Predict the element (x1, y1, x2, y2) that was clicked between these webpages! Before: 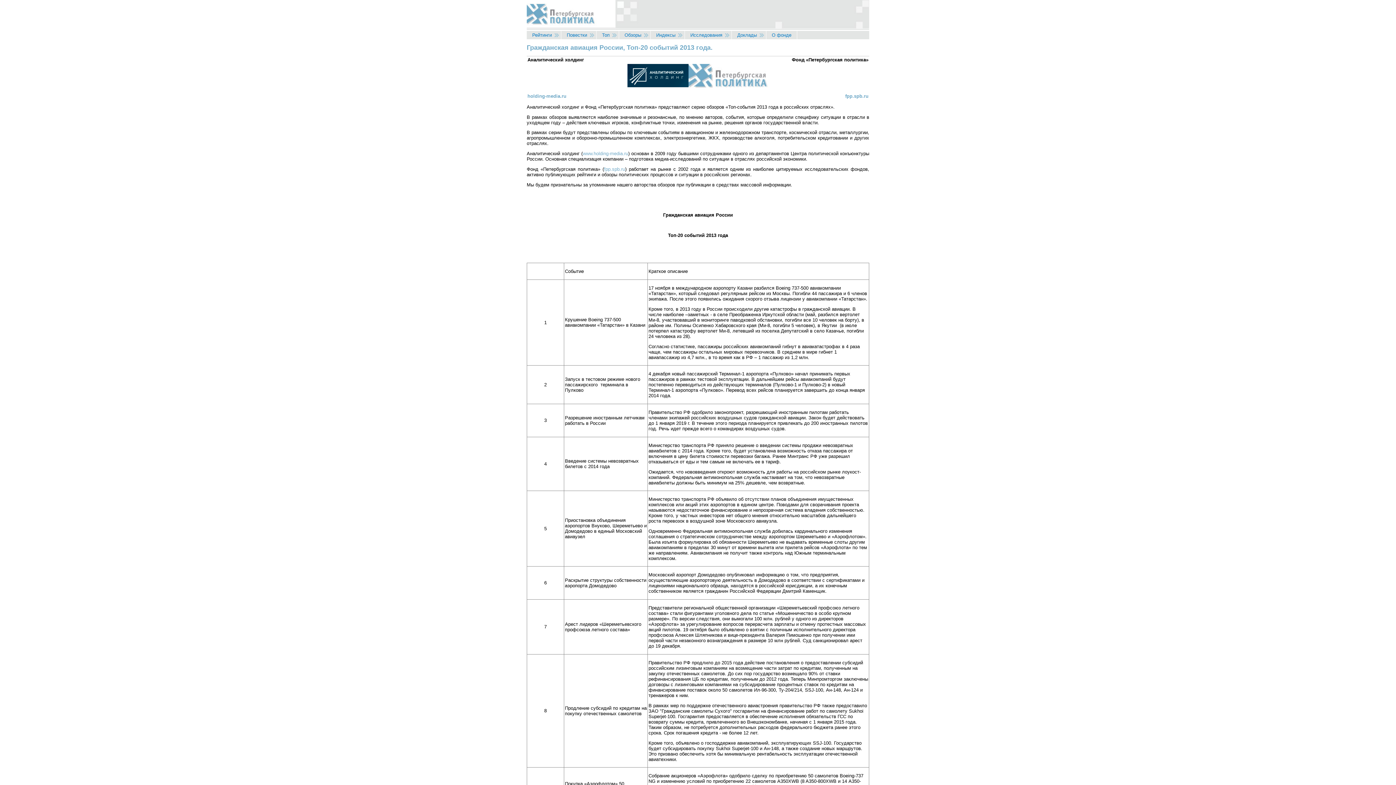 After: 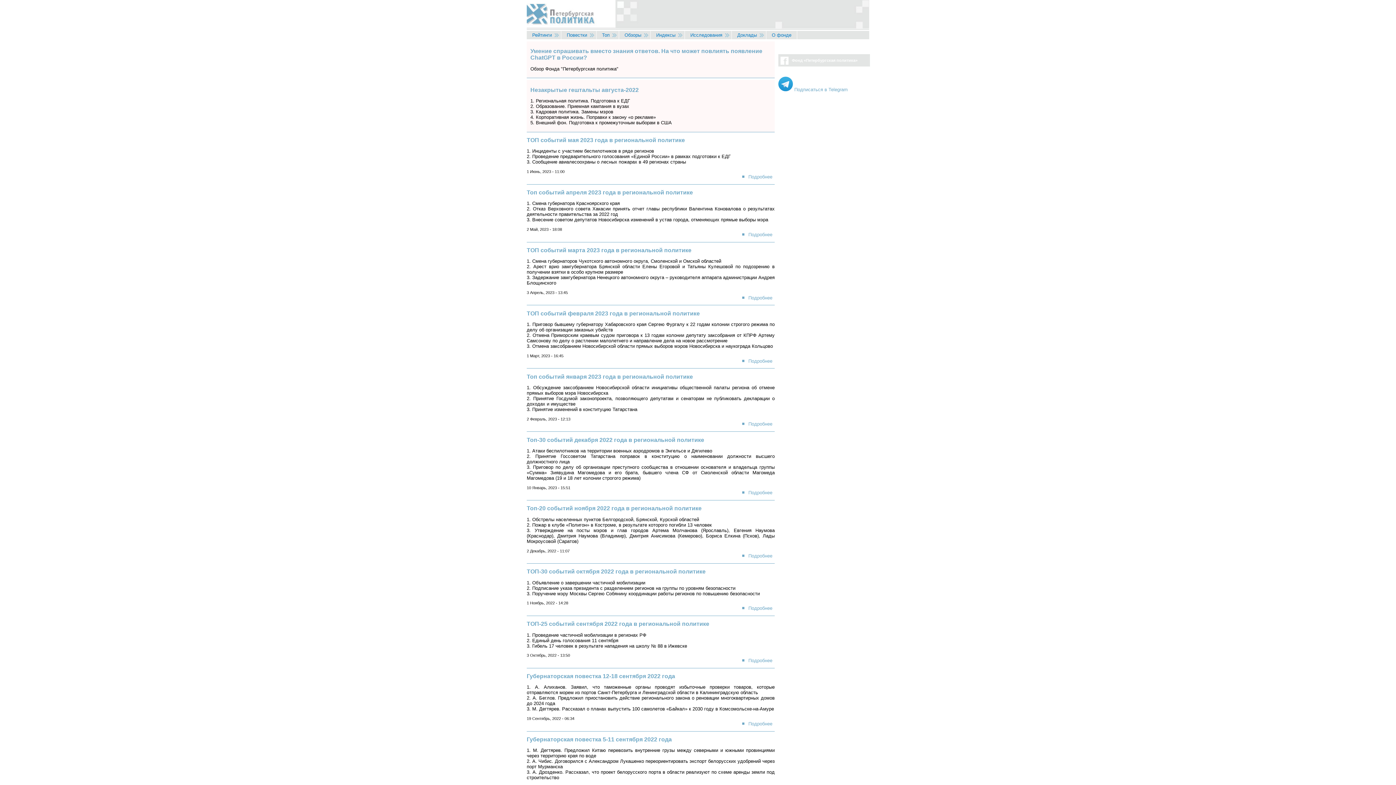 Action: bbox: (526, 0, 869, 30)